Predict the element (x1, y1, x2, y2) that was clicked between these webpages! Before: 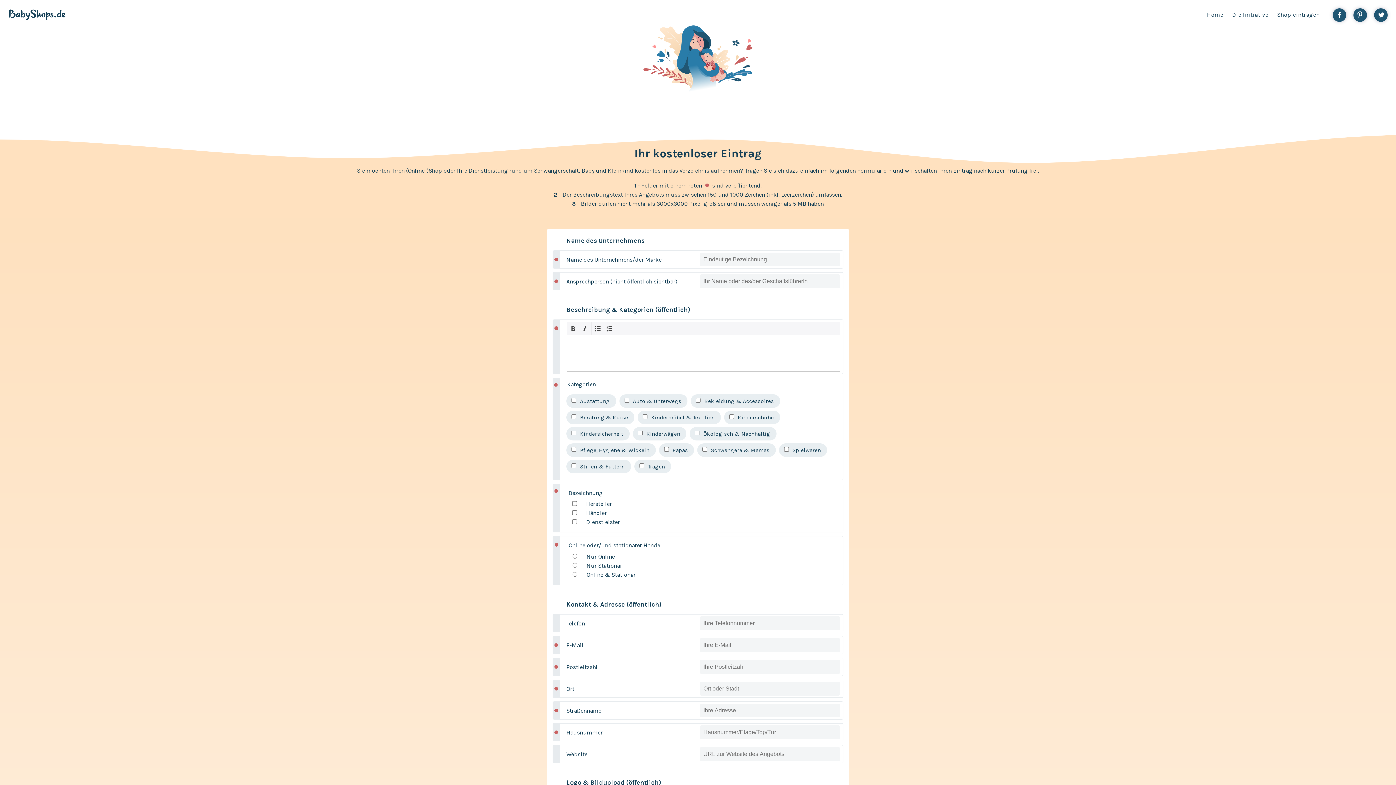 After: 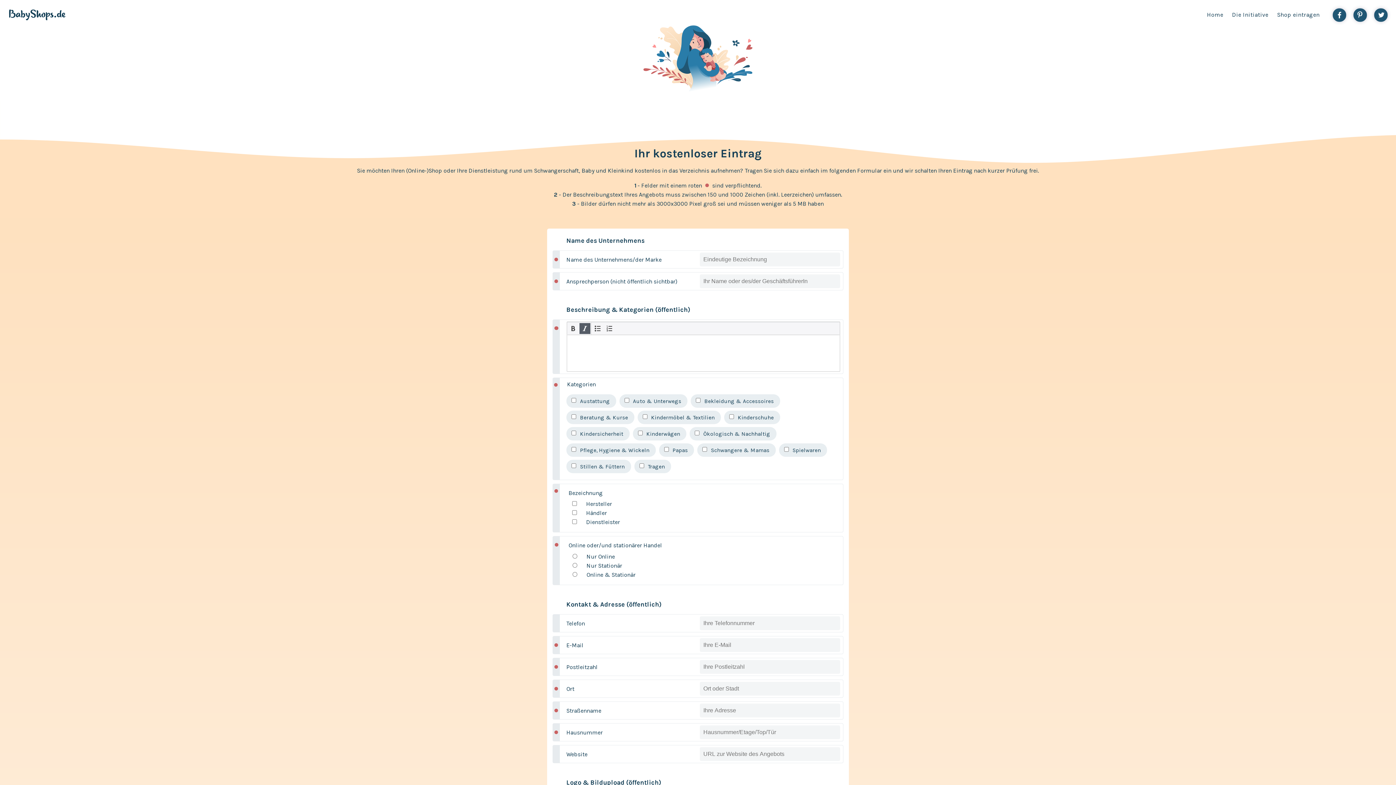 Action: bbox: (579, 323, 590, 334) label: Italic